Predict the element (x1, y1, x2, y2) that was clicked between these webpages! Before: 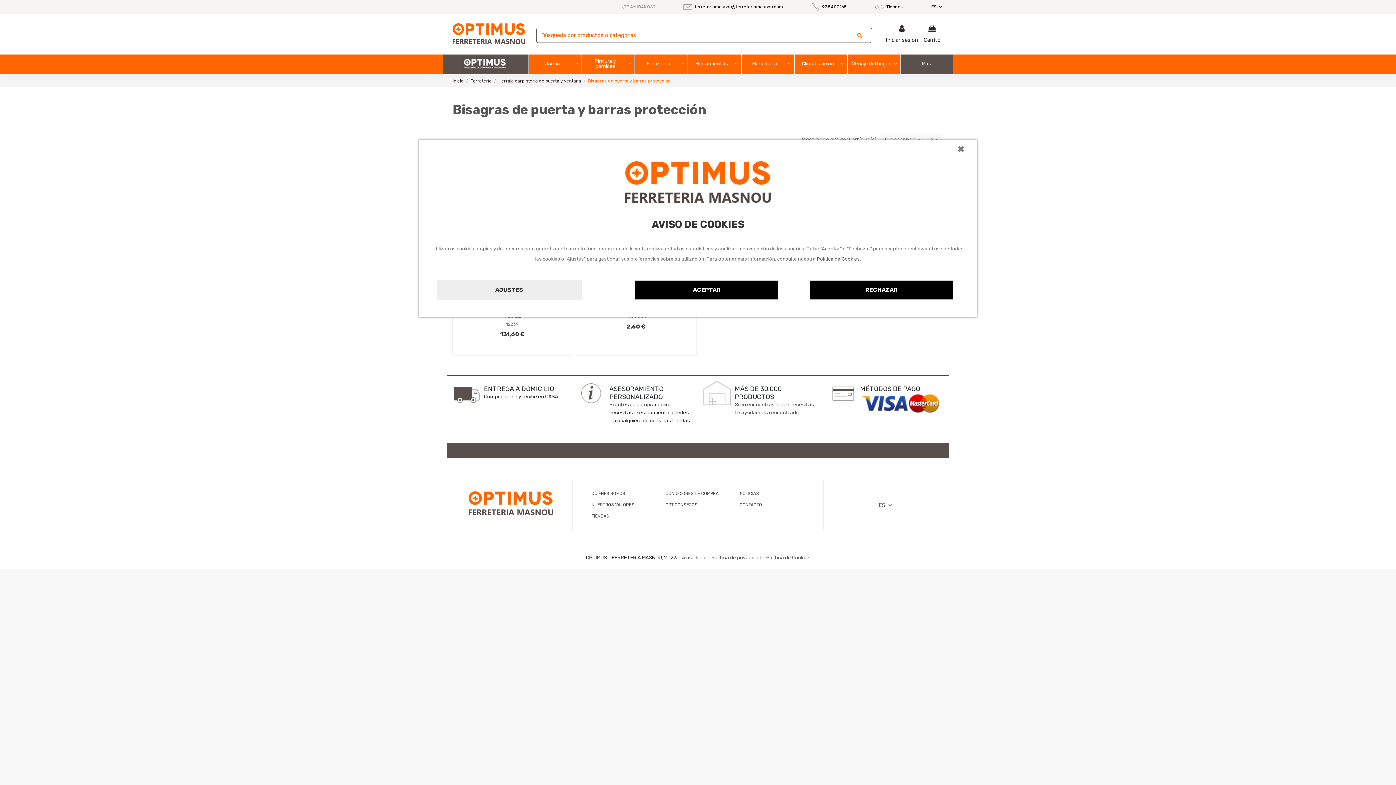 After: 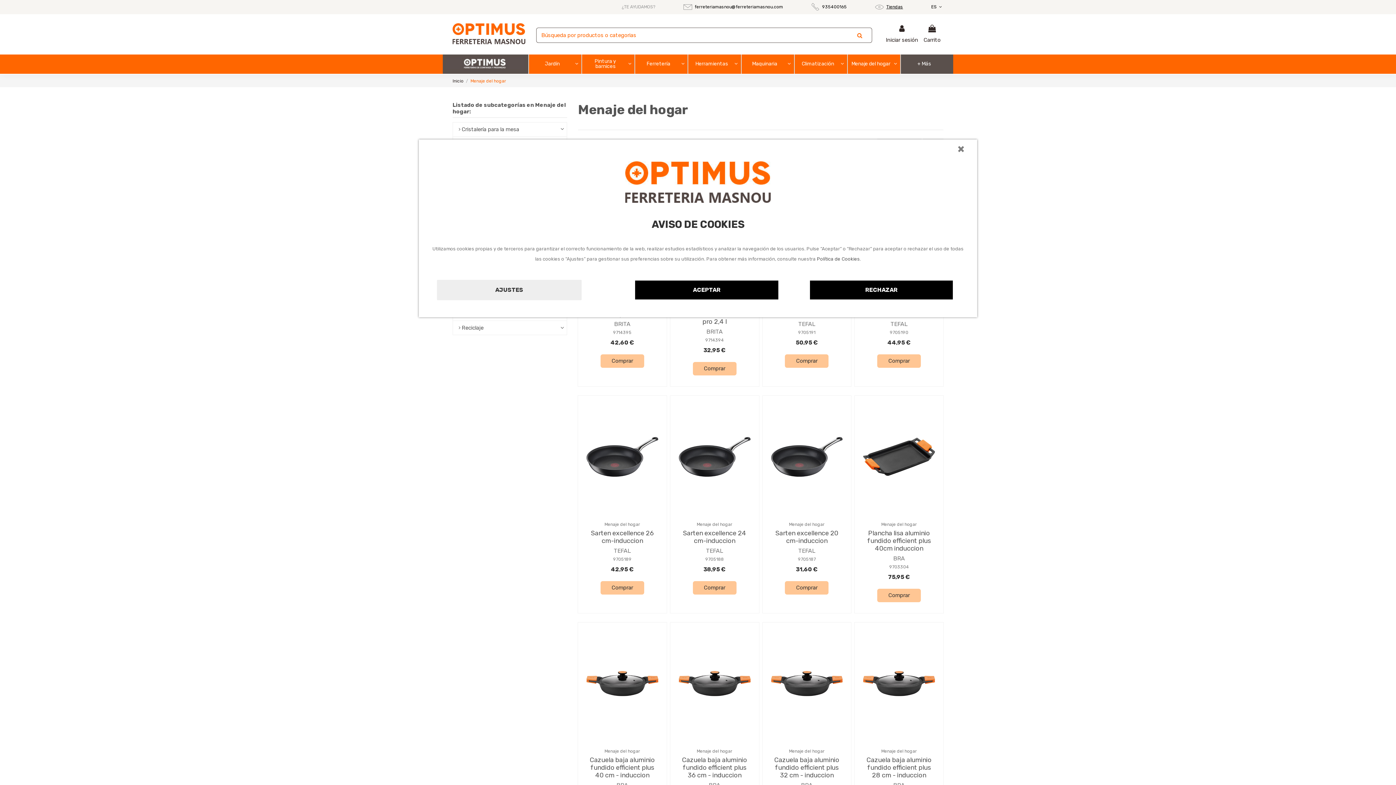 Action: bbox: (847, 54, 900, 73) label: Menaje del hogar